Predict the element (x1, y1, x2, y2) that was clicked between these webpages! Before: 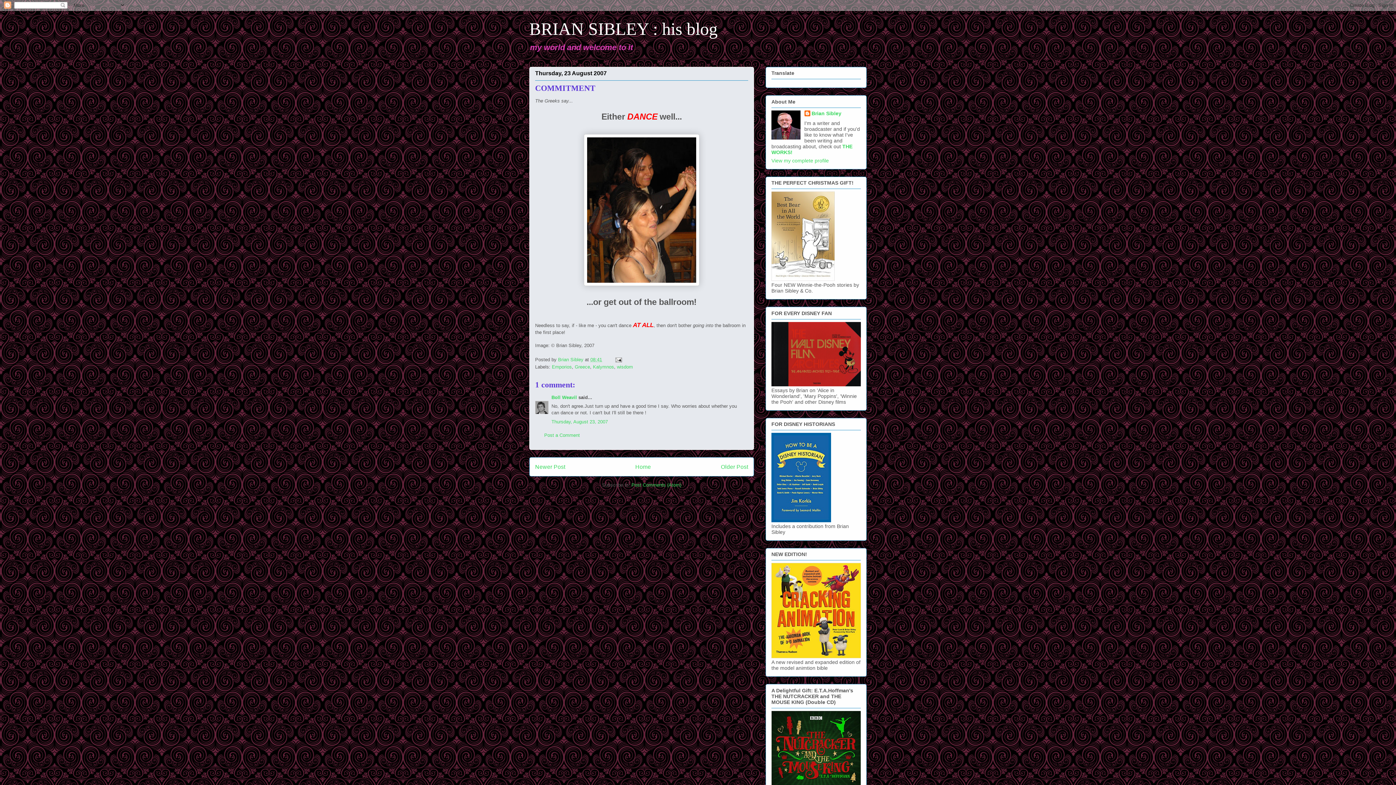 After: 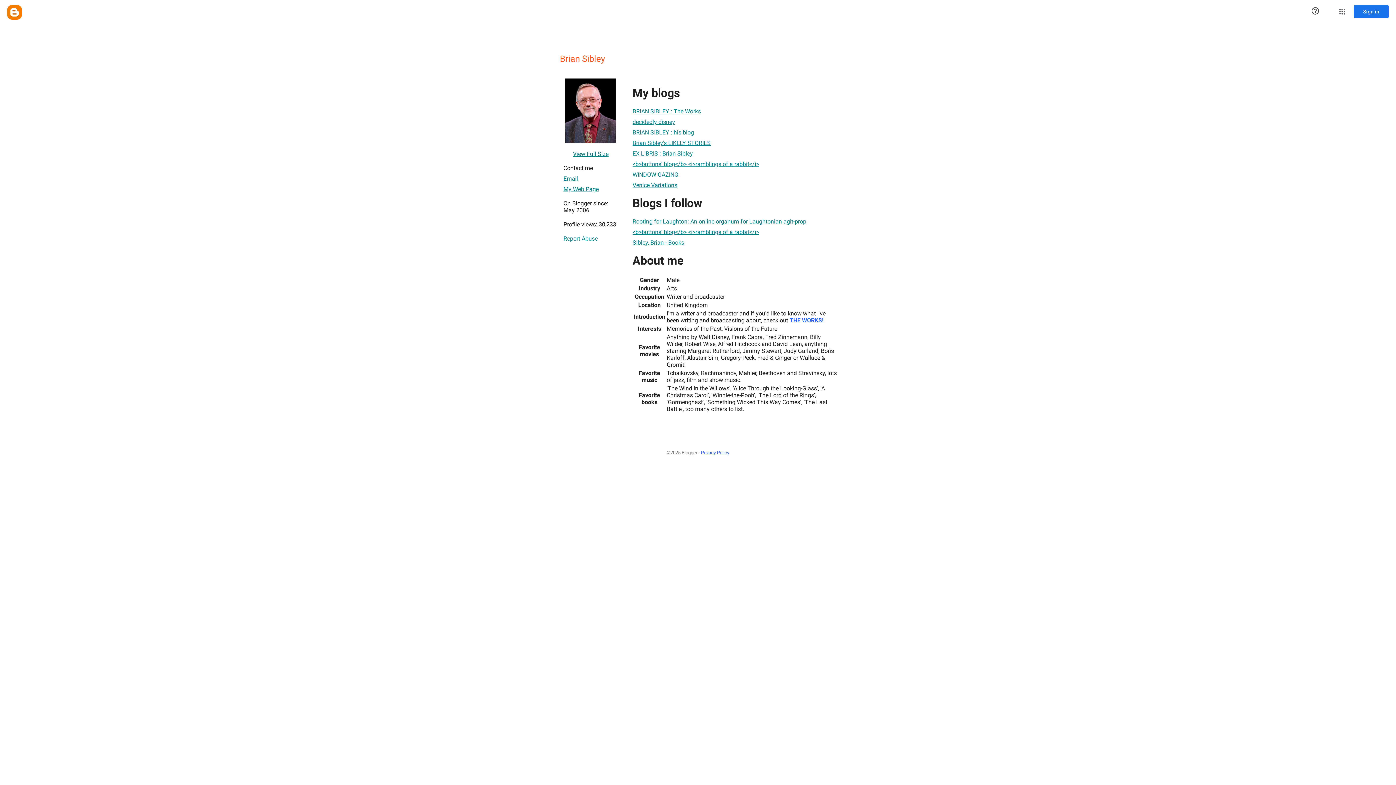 Action: bbox: (558, 356, 585, 362) label: Brian Sibley 